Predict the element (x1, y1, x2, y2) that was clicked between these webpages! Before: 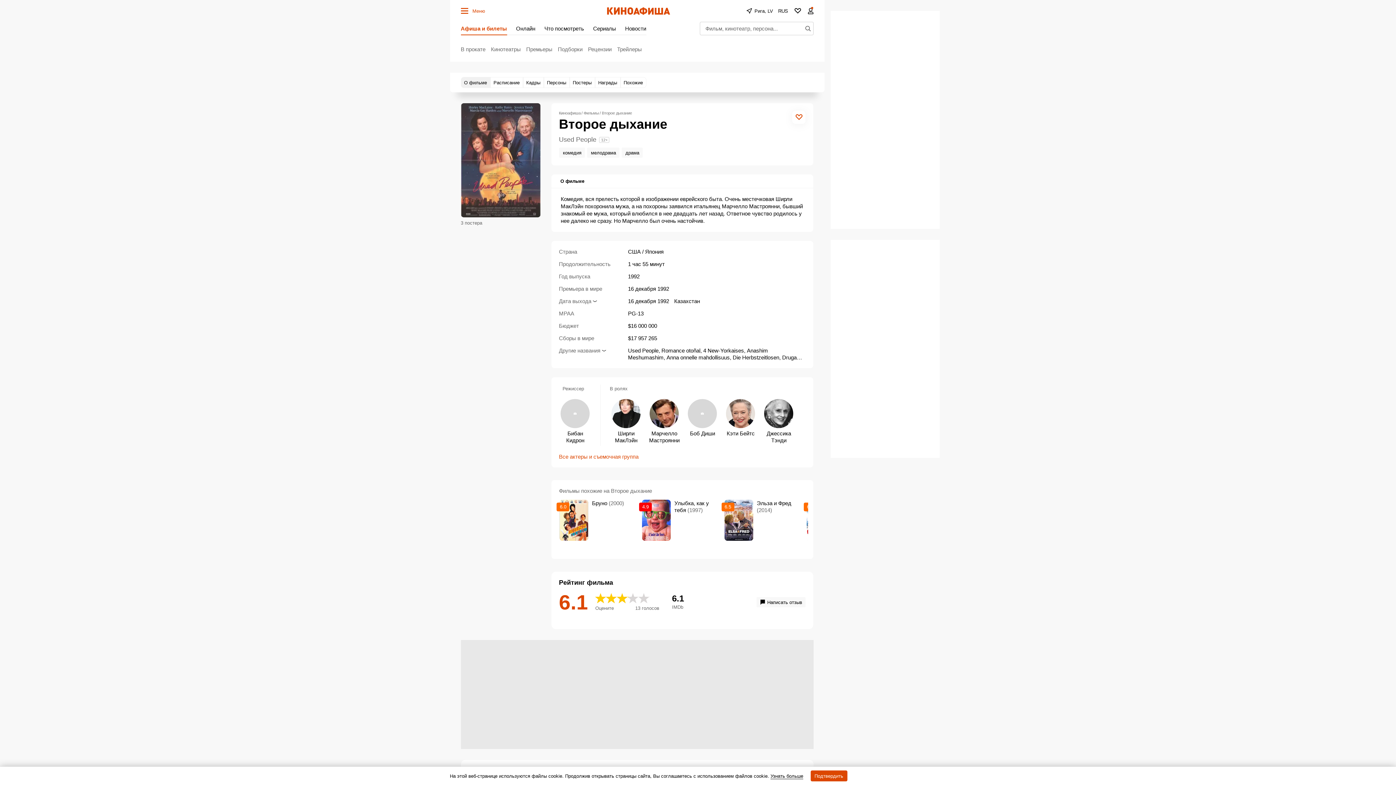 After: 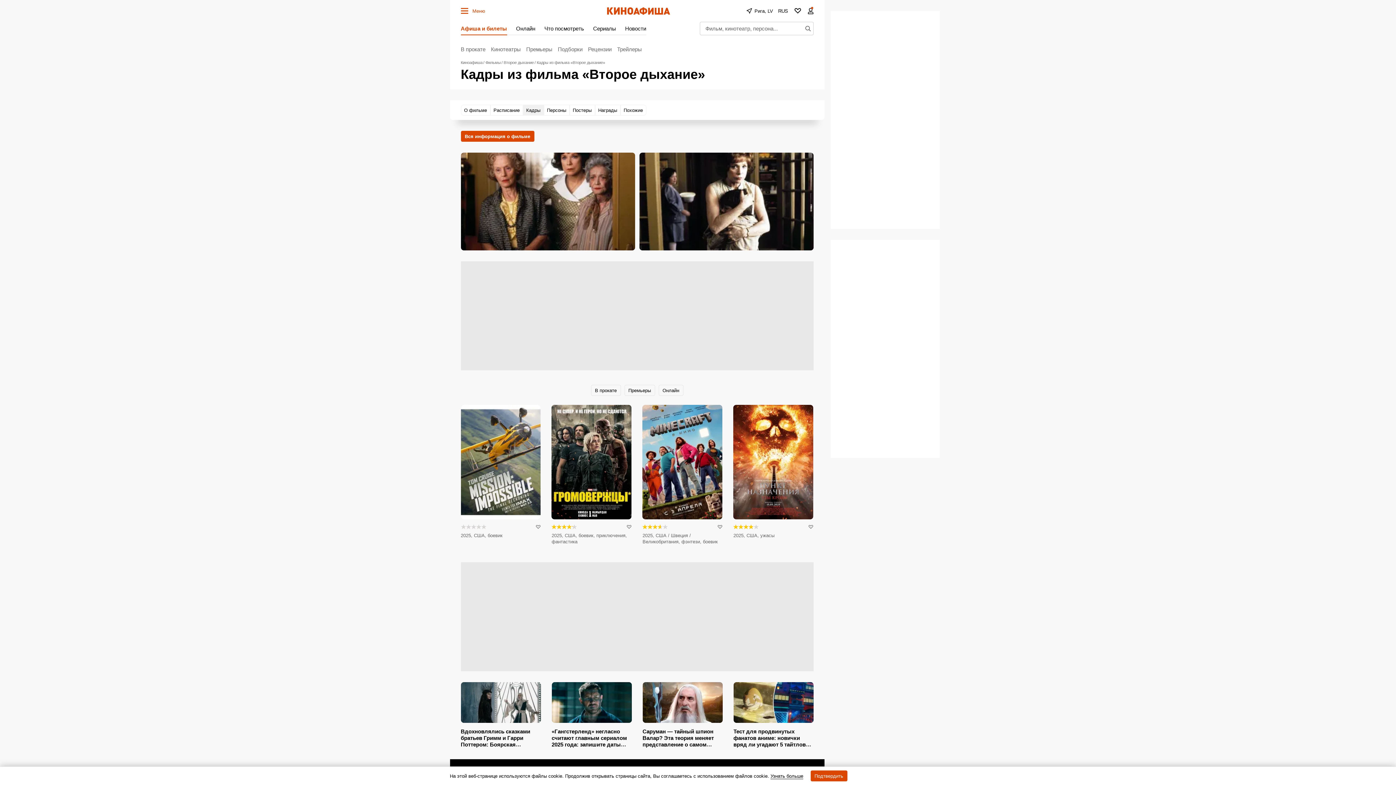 Action: label: Кадры bbox: (523, 77, 543, 88)